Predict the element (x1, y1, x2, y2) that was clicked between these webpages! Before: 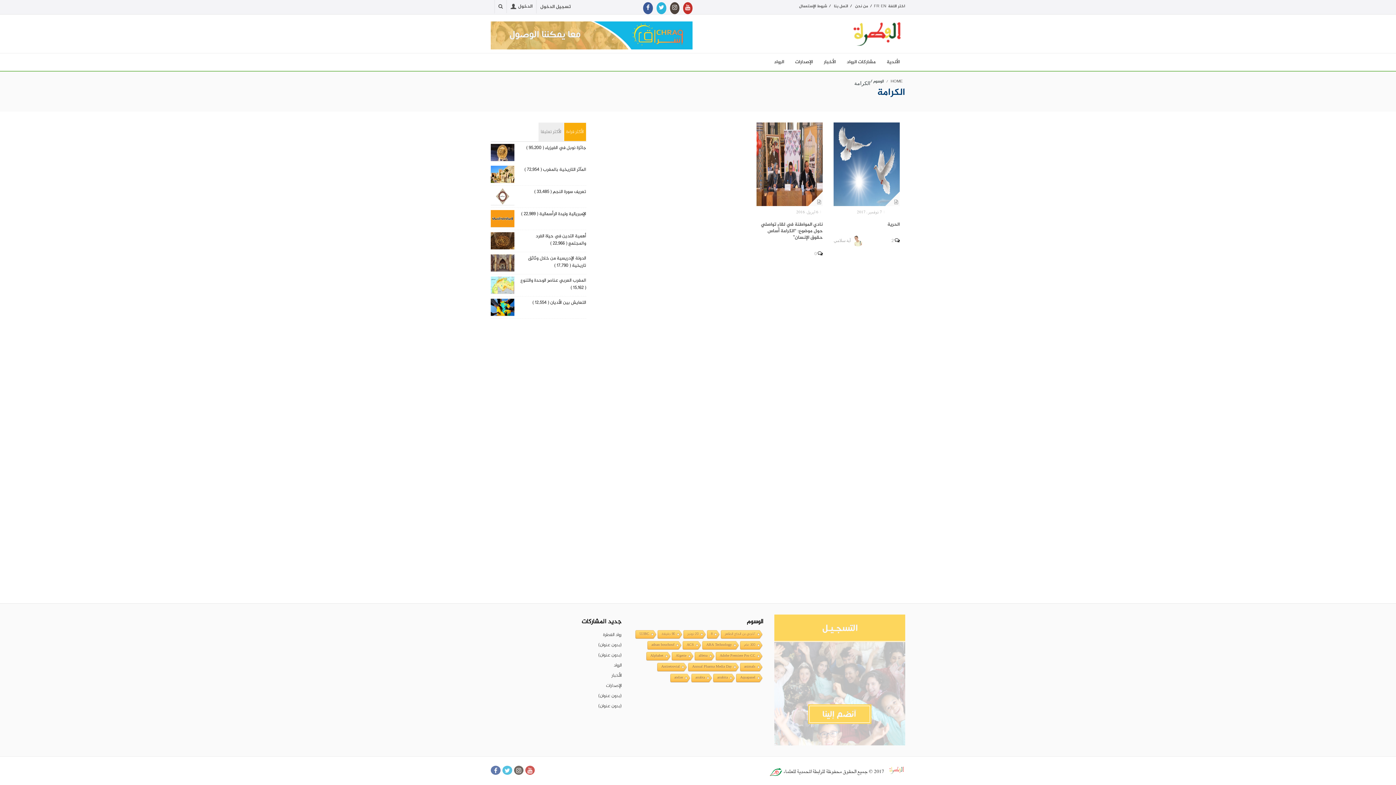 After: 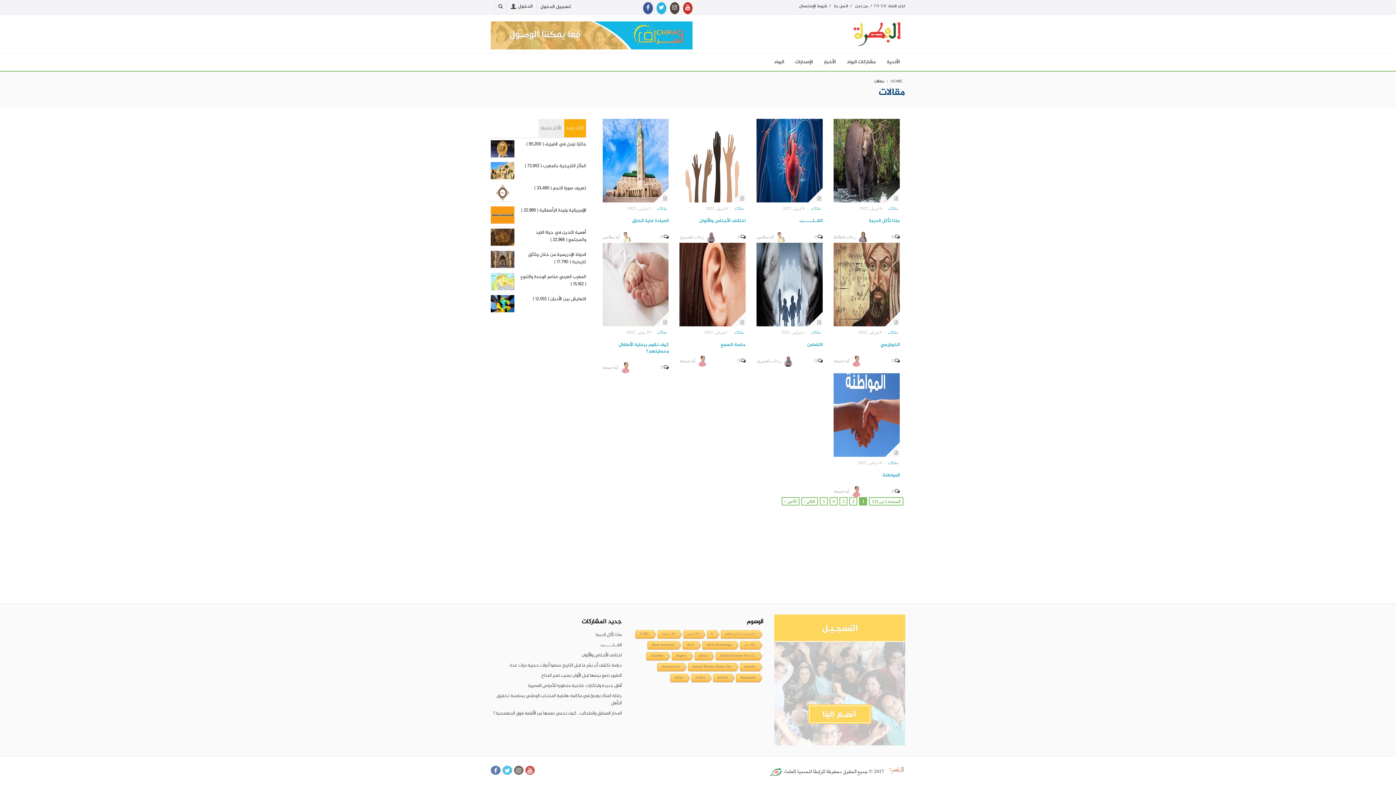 Action: label: مقالات bbox: (886, 207, 900, 217)